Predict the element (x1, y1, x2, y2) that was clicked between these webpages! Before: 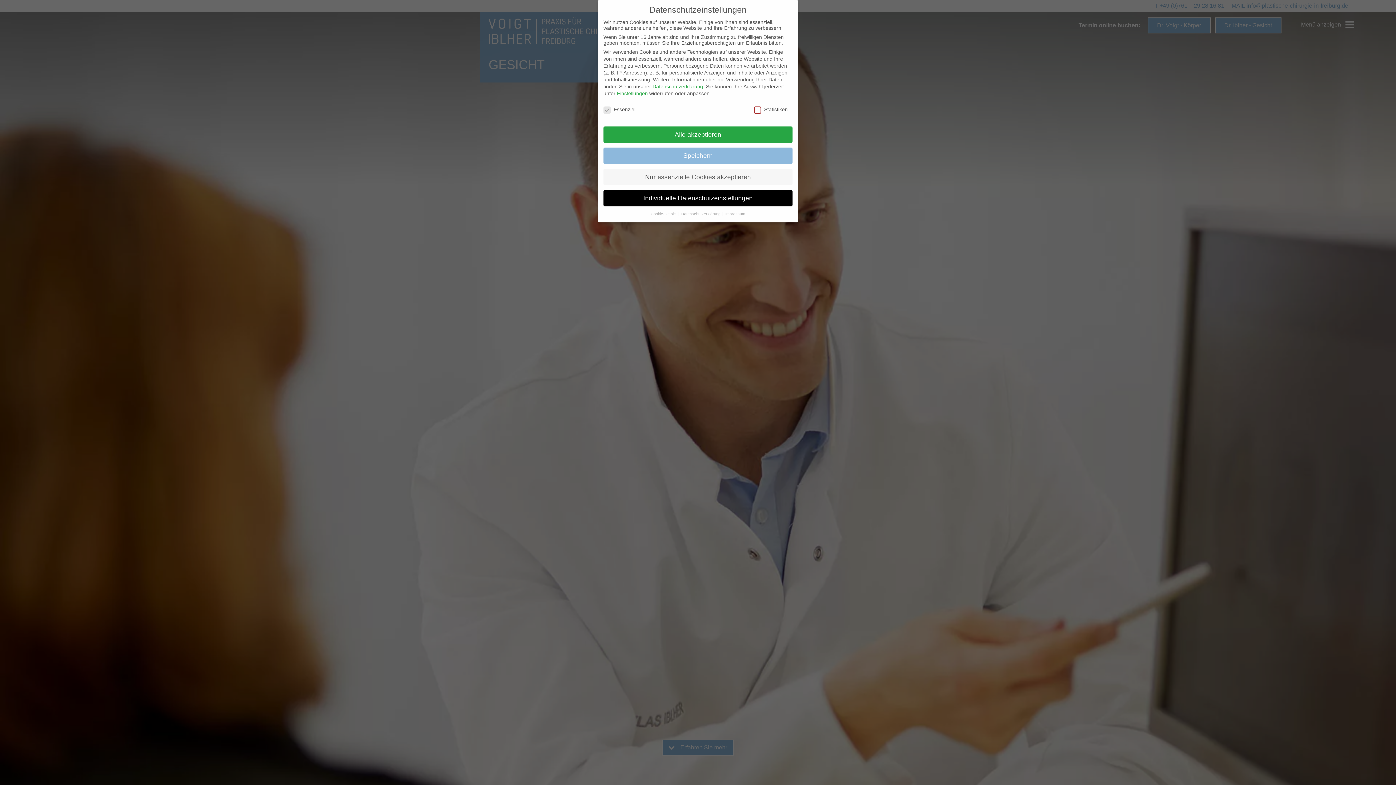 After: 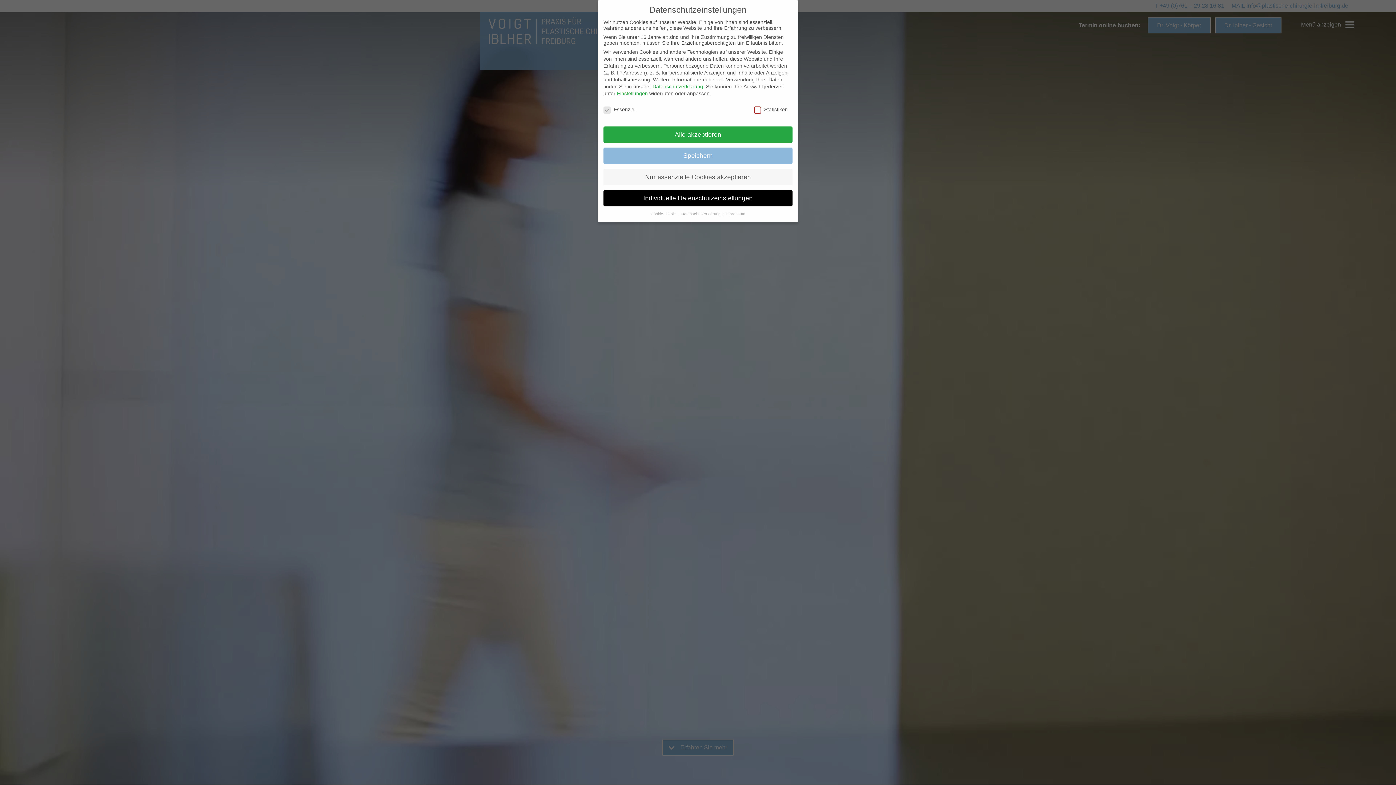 Action: label: Datenschutzerklärung  bbox: (681, 211, 721, 216)